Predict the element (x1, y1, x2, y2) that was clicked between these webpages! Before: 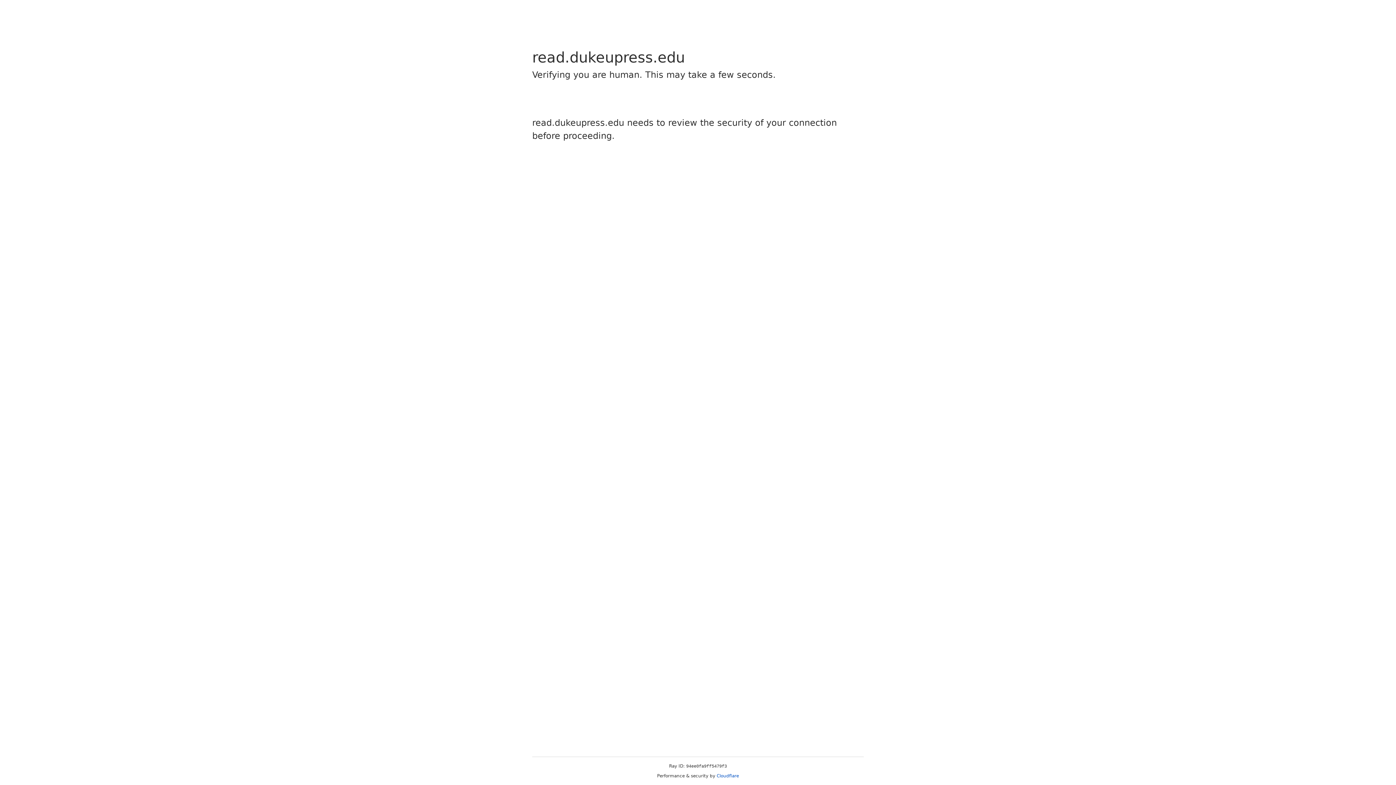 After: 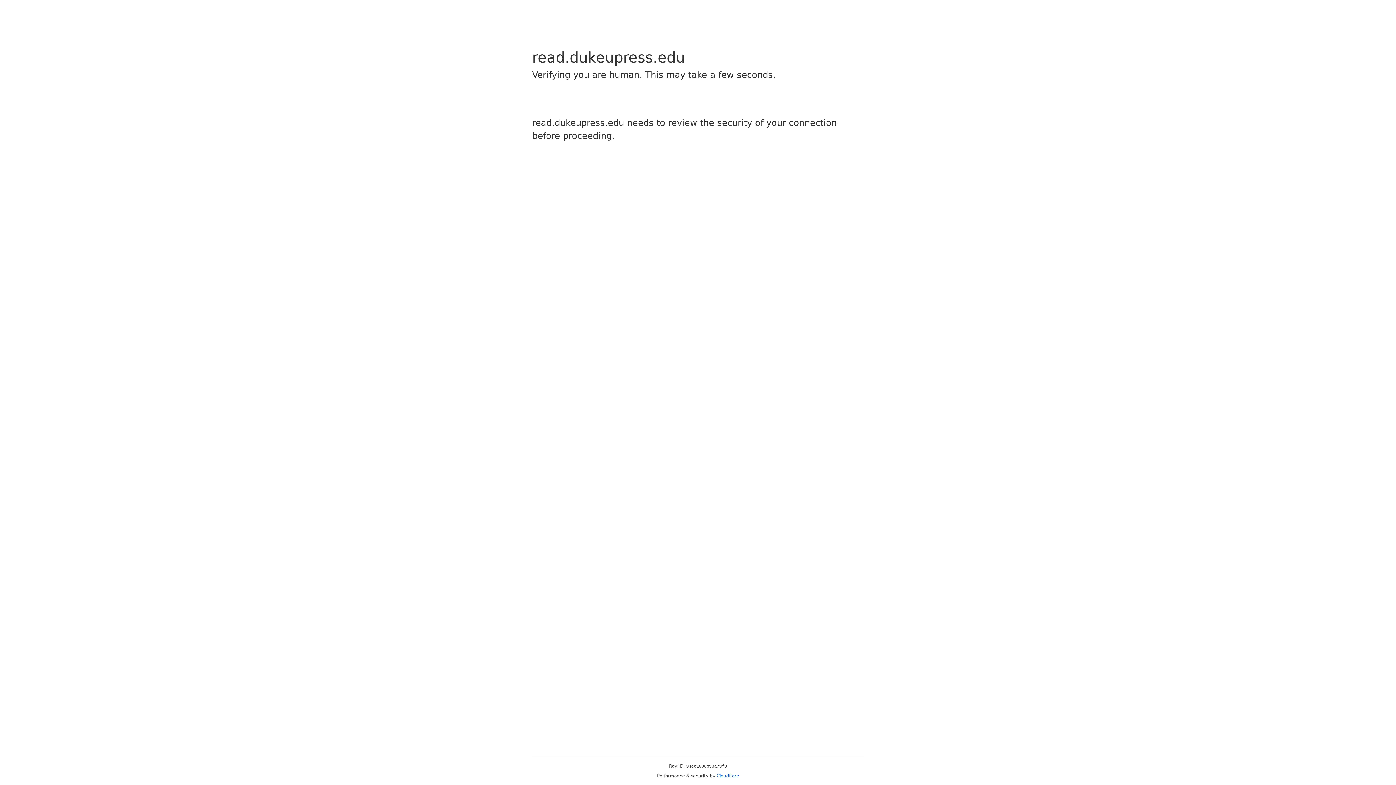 Action: label: Cloudflare bbox: (716, 773, 739, 778)